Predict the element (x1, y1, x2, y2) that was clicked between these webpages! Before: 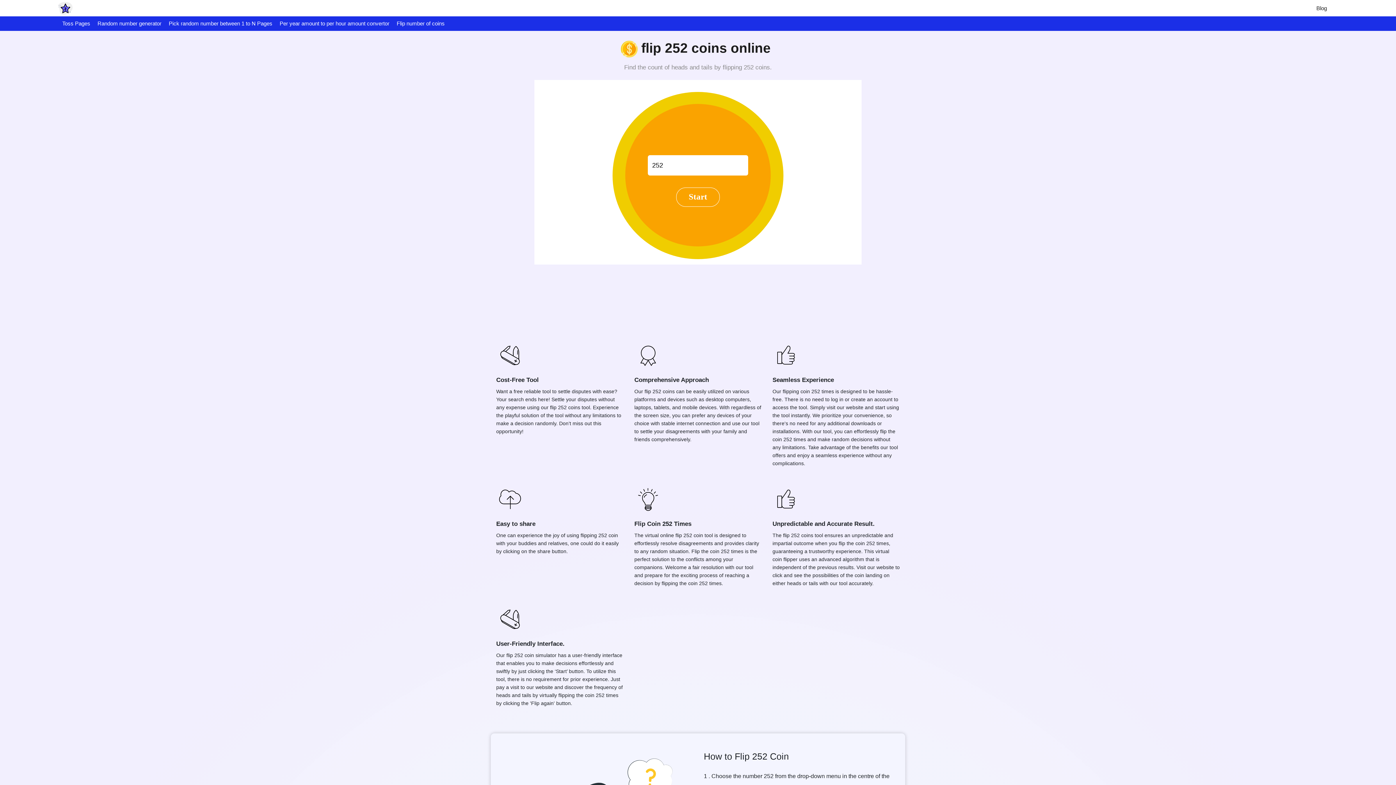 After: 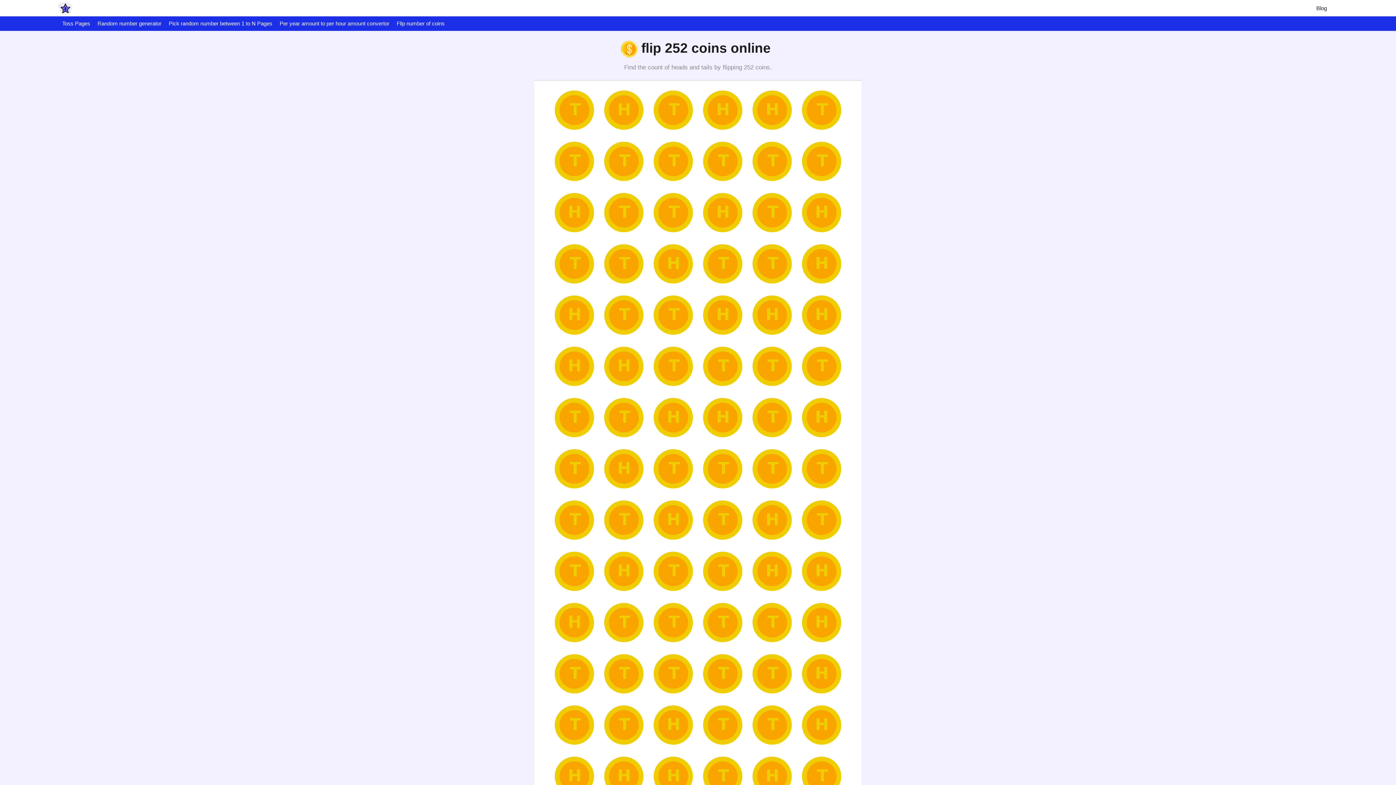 Action: label: Start bbox: (676, 187, 720, 206)